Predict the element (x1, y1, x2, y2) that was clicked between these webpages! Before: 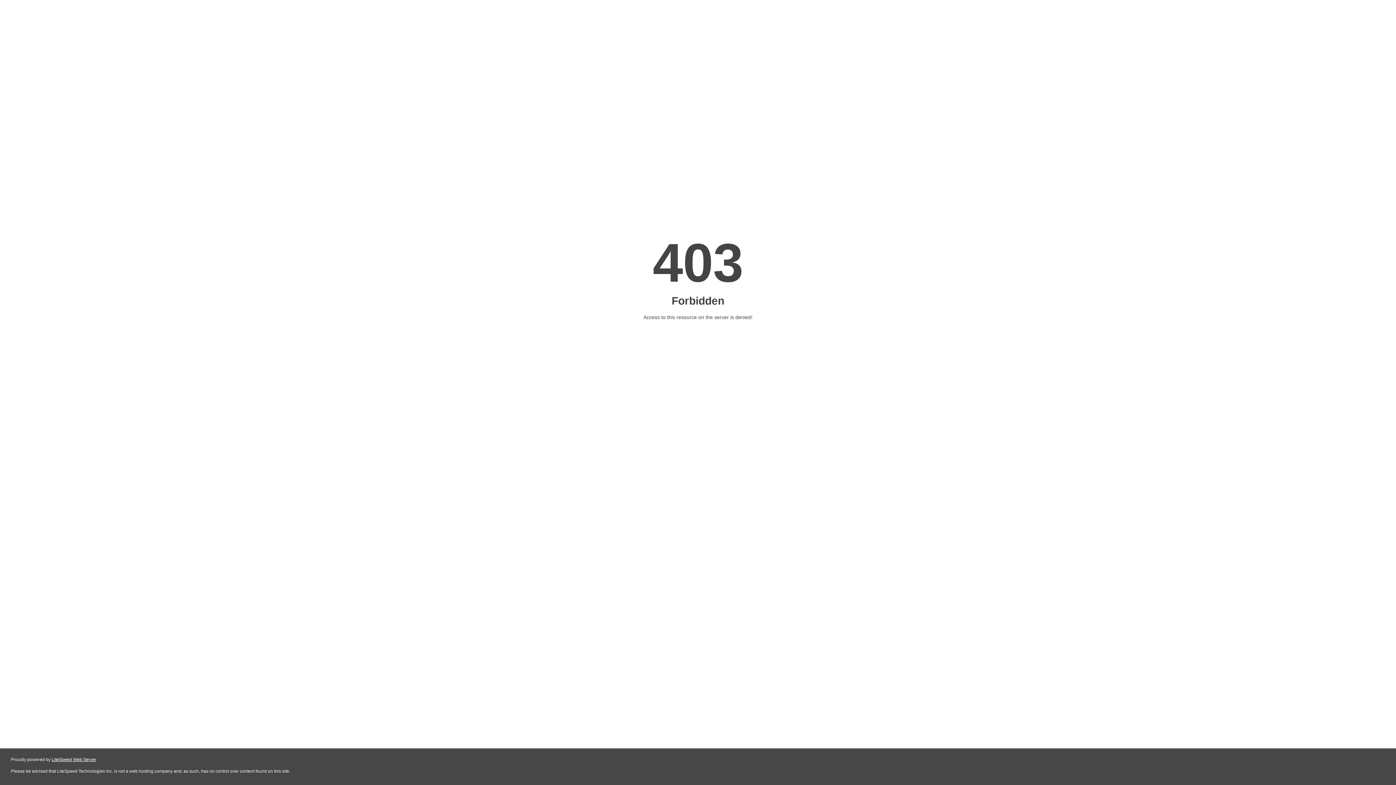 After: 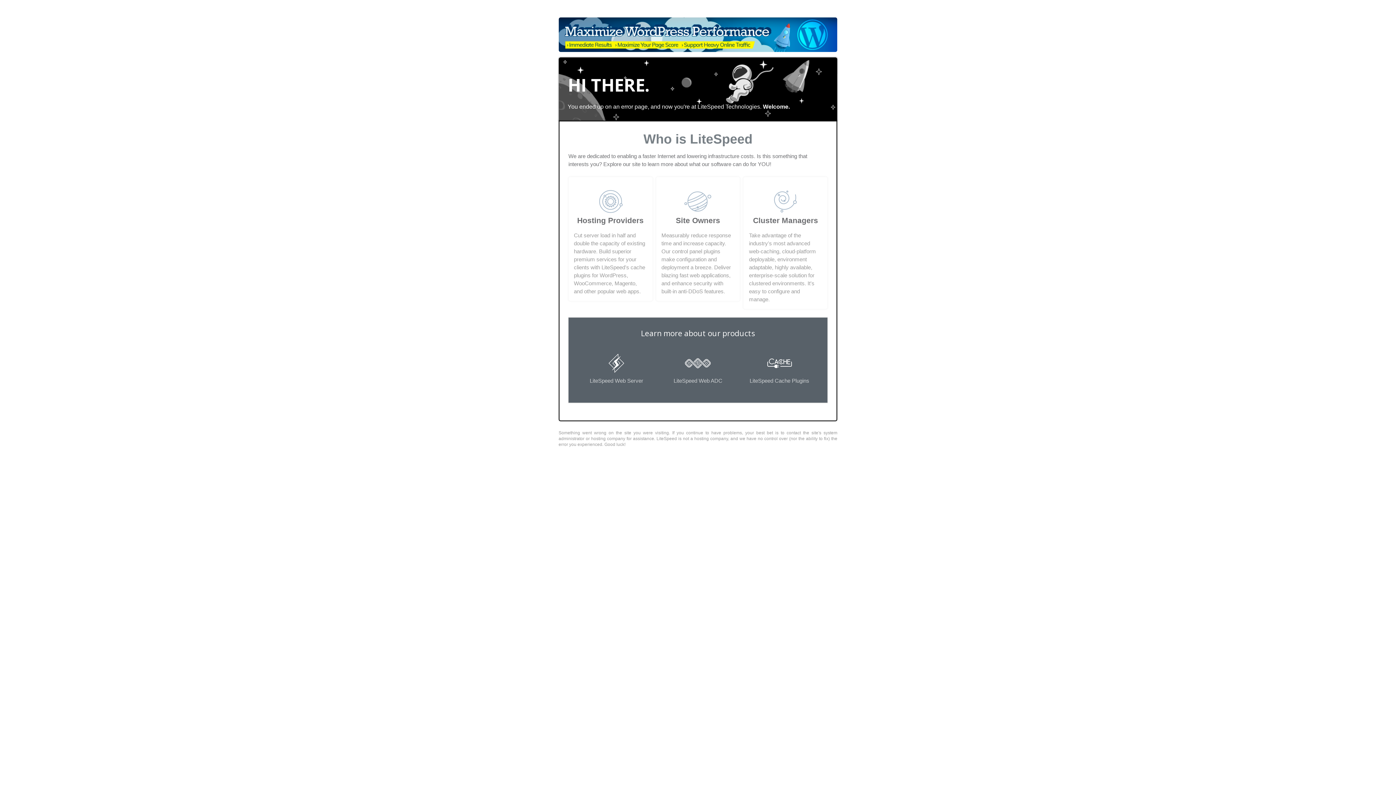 Action: label: LiteSpeed Web Server bbox: (51, 757, 96, 762)